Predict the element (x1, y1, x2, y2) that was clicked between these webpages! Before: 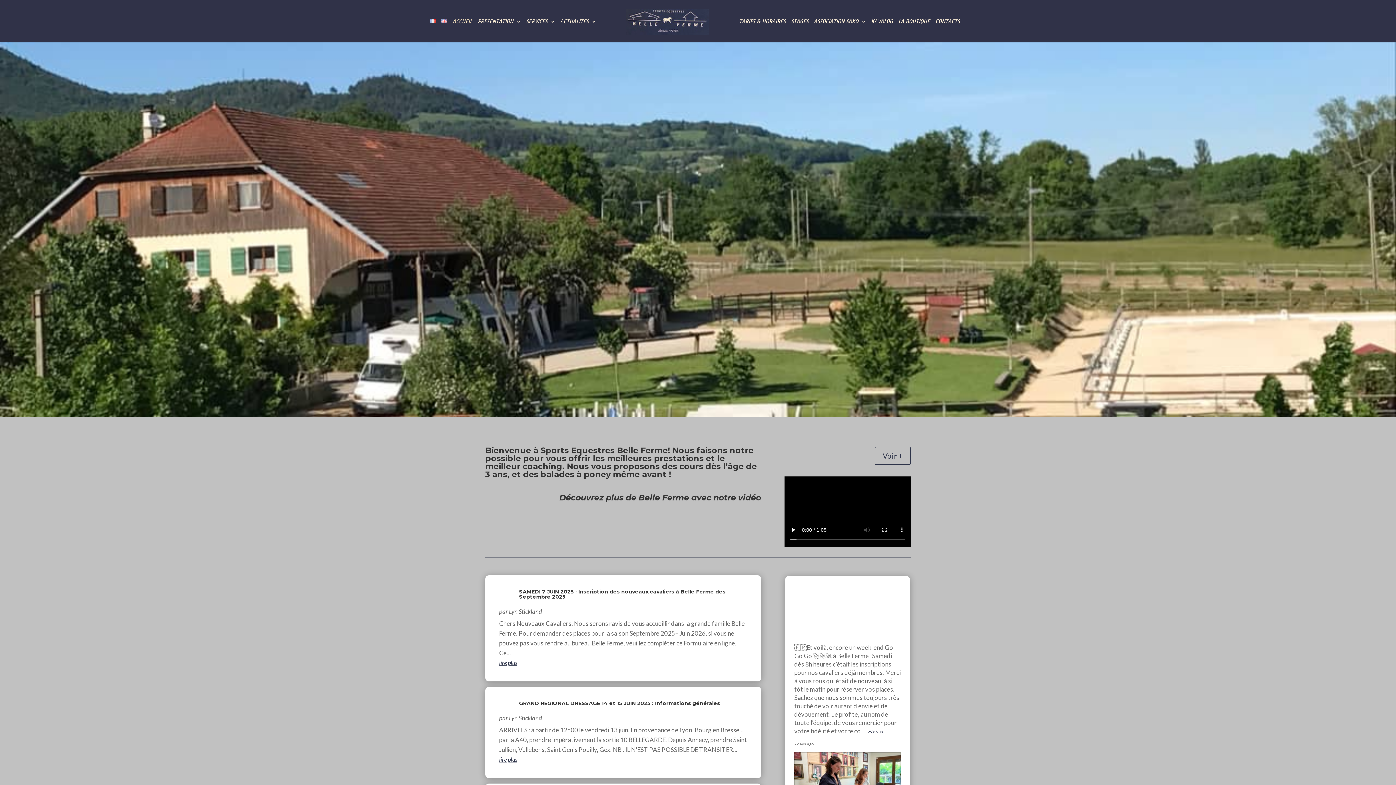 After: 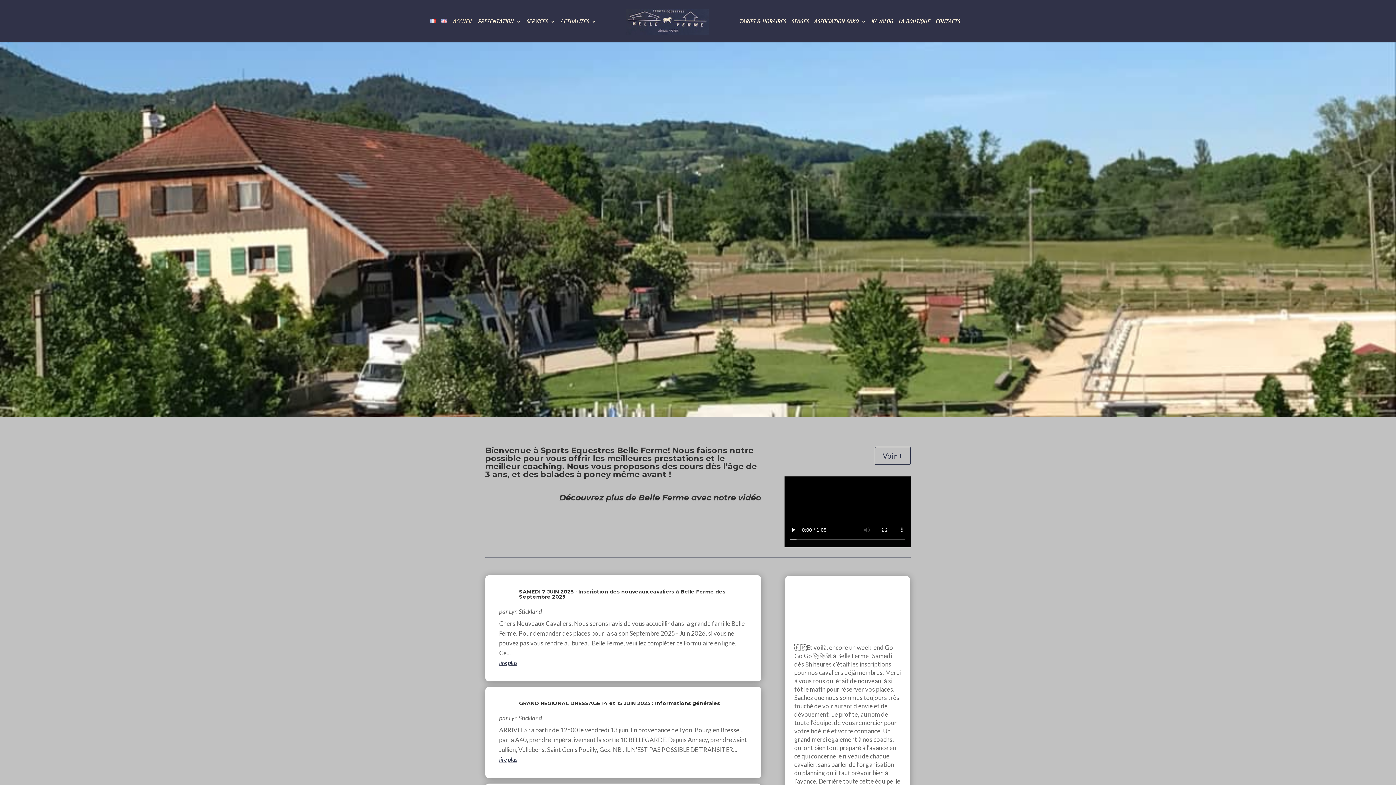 Action: label: Voir plus bbox: (867, 729, 883, 734)